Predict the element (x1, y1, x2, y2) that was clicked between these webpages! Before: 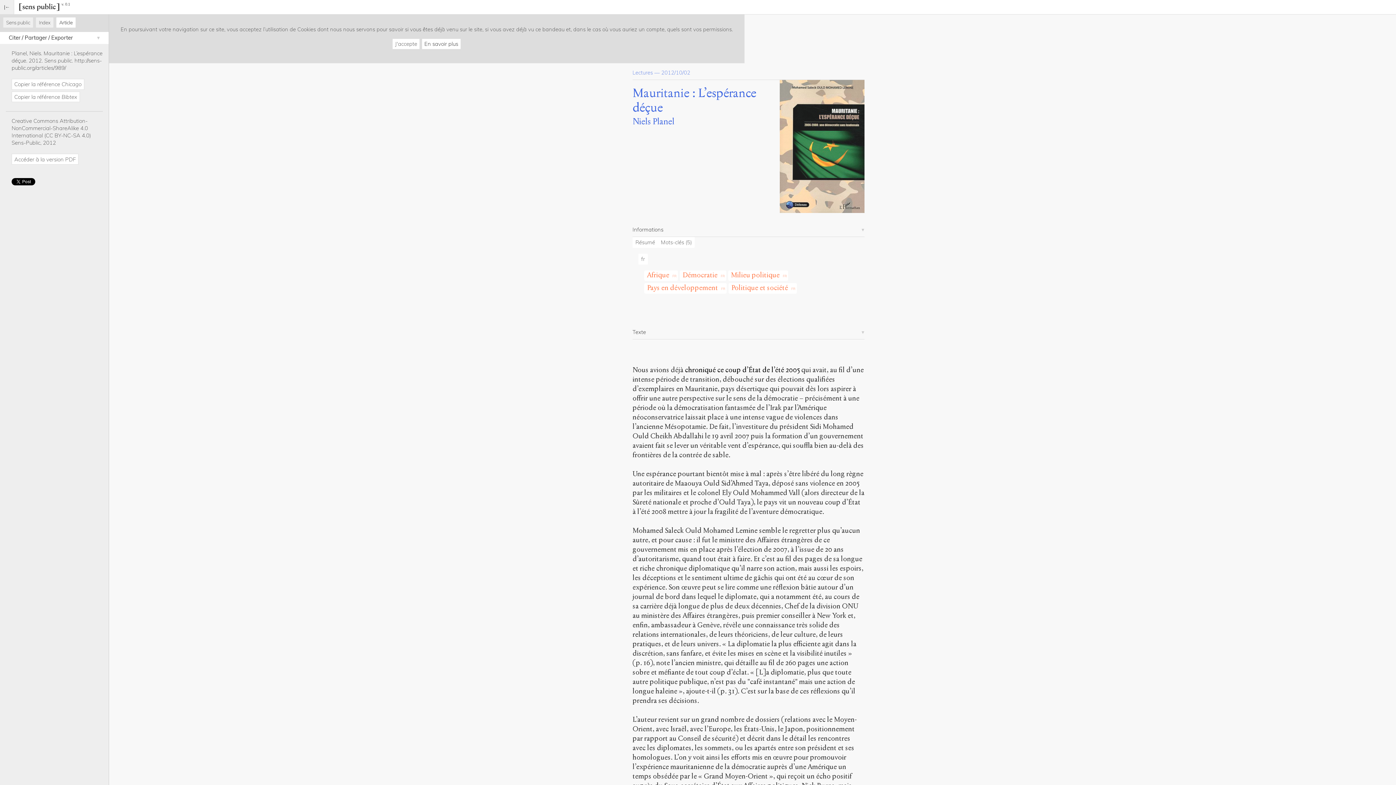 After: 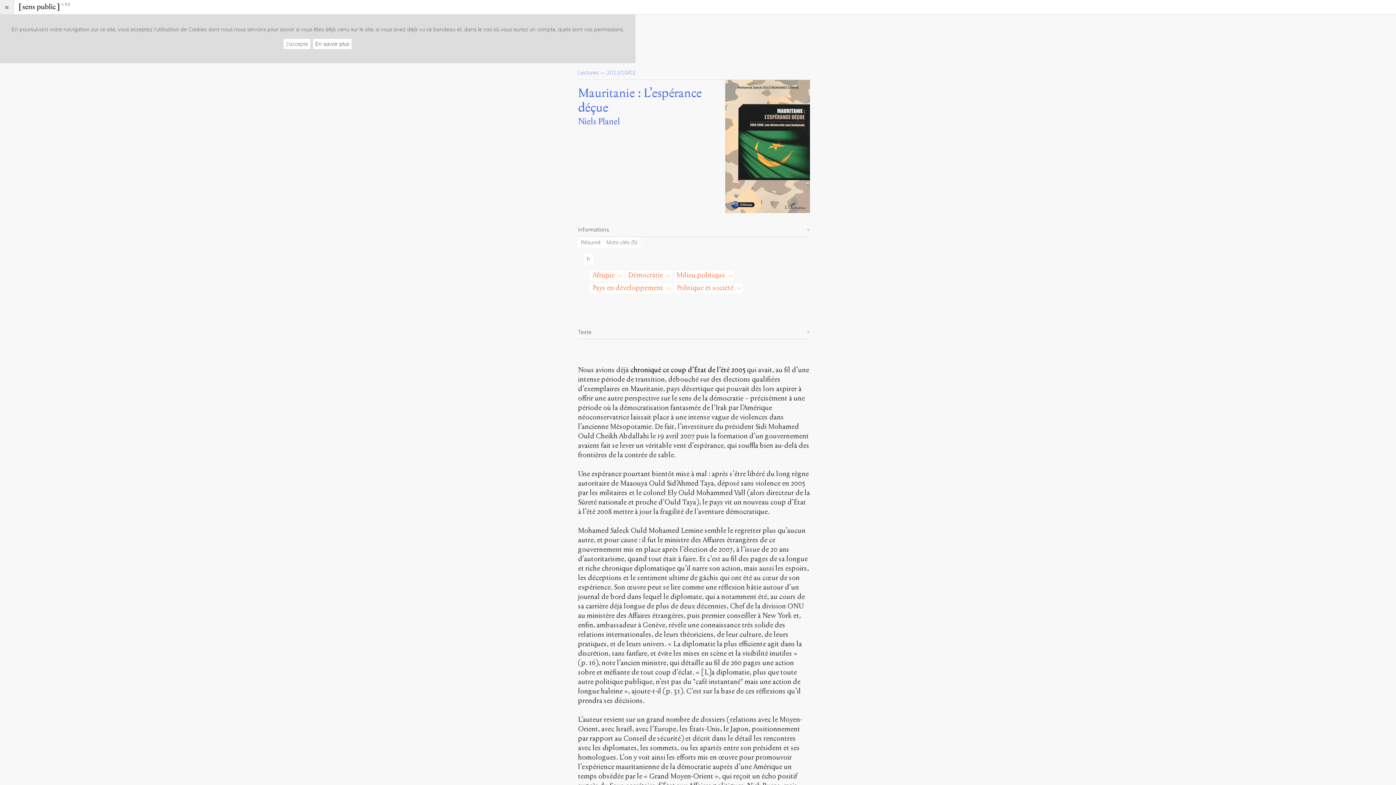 Action: bbox: (0, 0, 14, 14)